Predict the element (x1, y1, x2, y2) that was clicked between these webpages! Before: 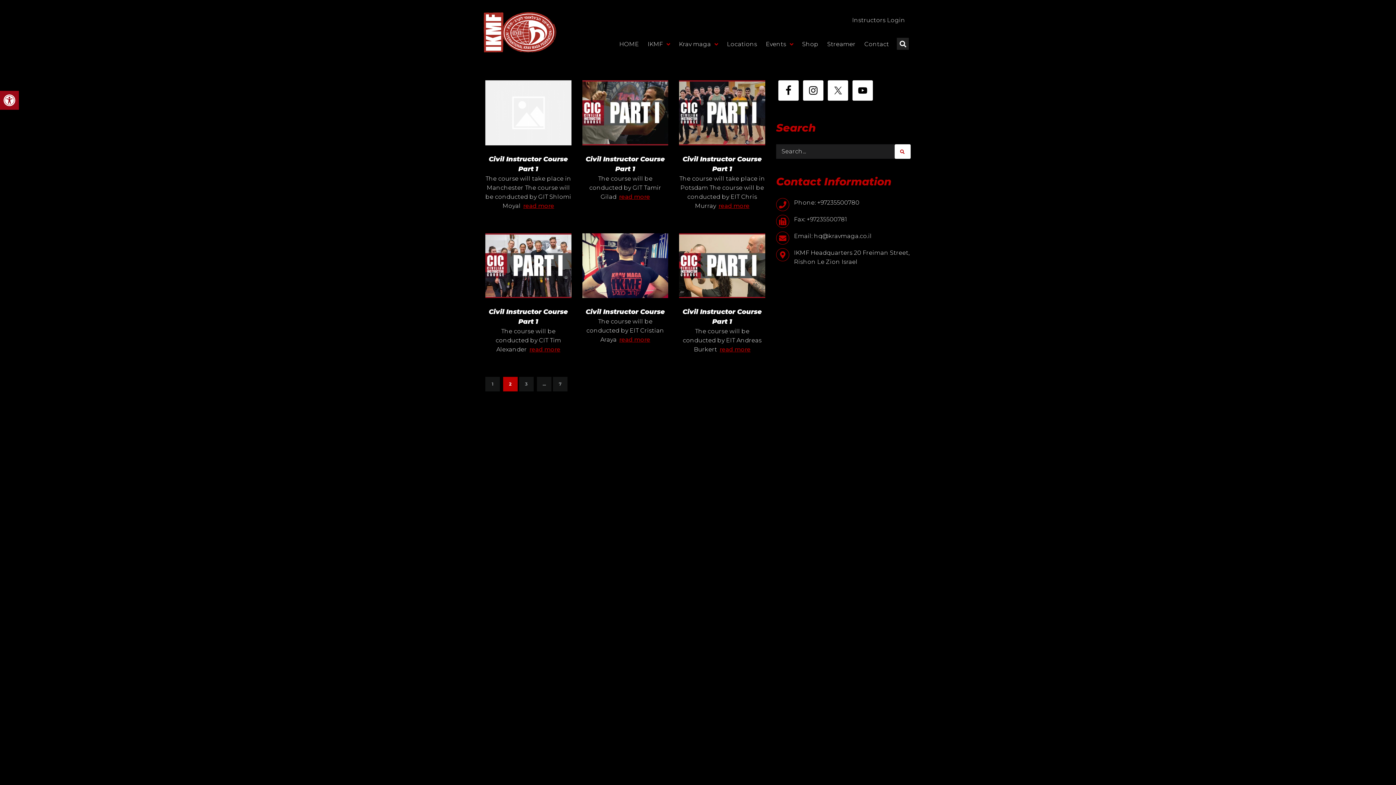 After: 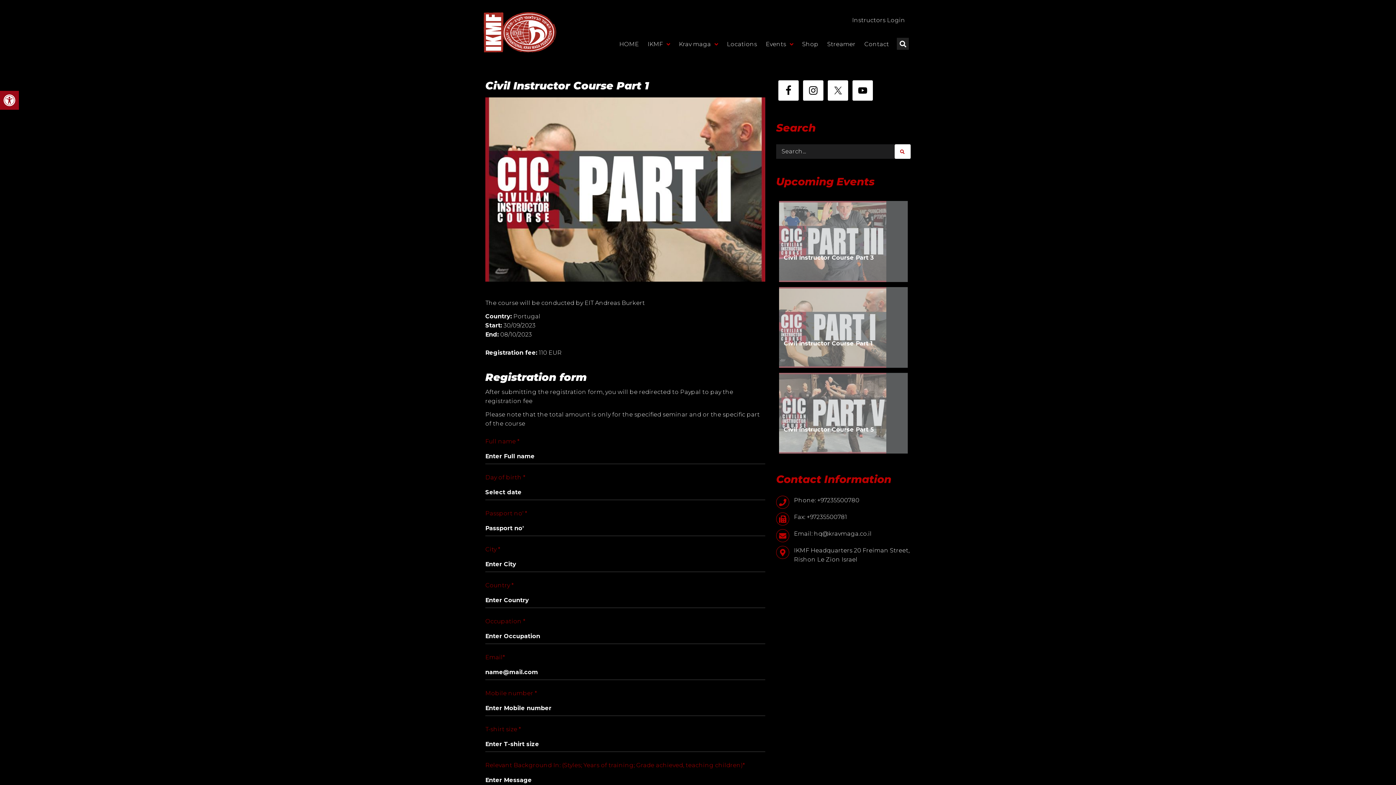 Action: label: read more bbox: (719, 346, 750, 352)